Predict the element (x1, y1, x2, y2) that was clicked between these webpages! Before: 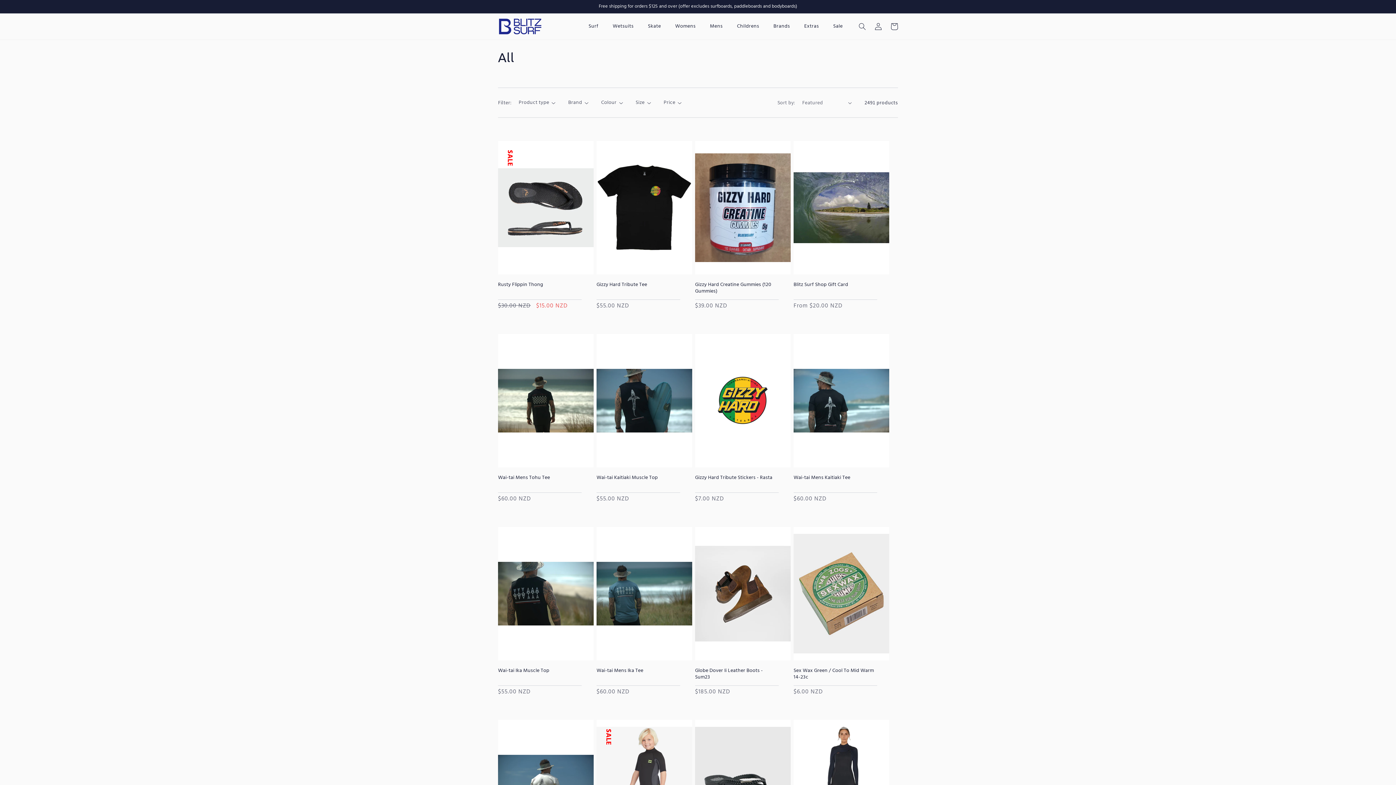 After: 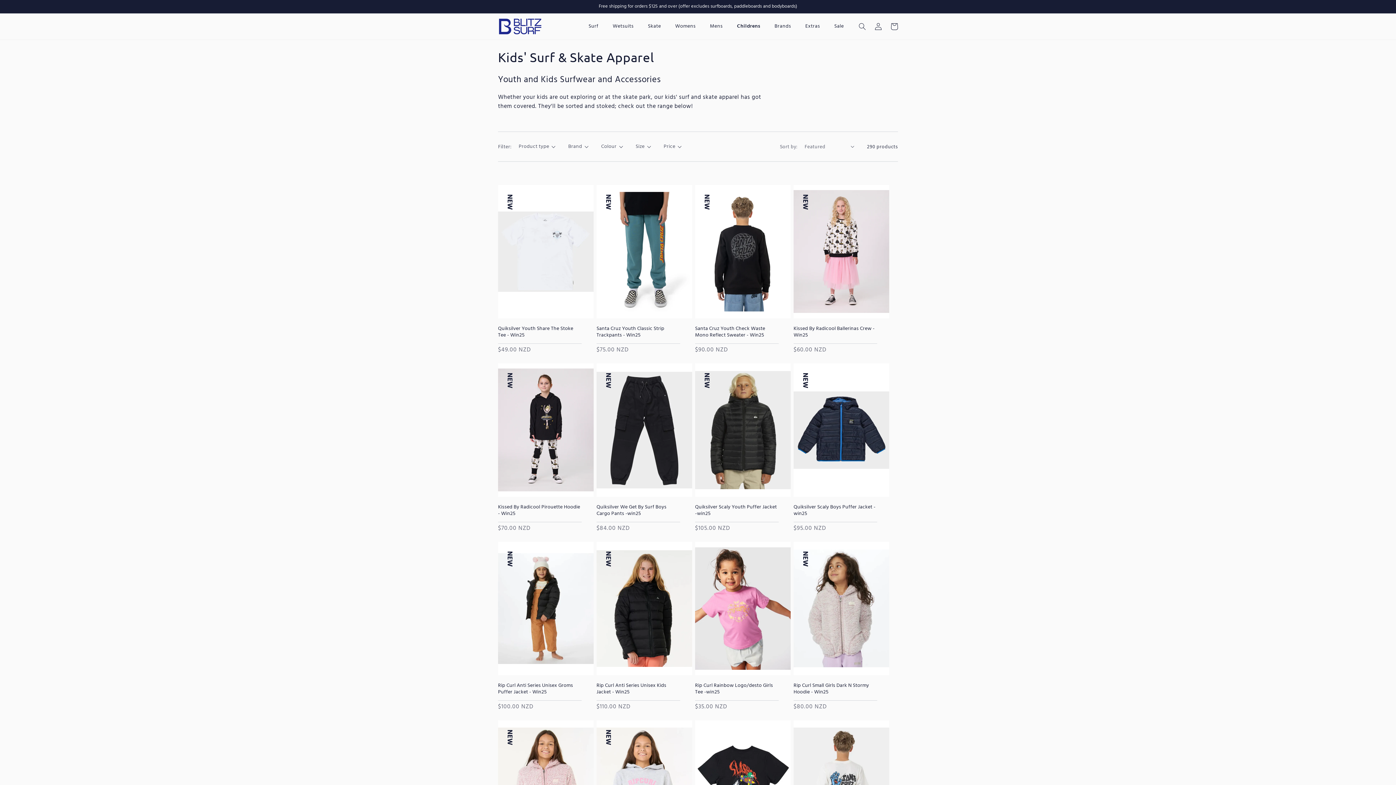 Action: bbox: (737, 23, 759, 29) label: Childrens